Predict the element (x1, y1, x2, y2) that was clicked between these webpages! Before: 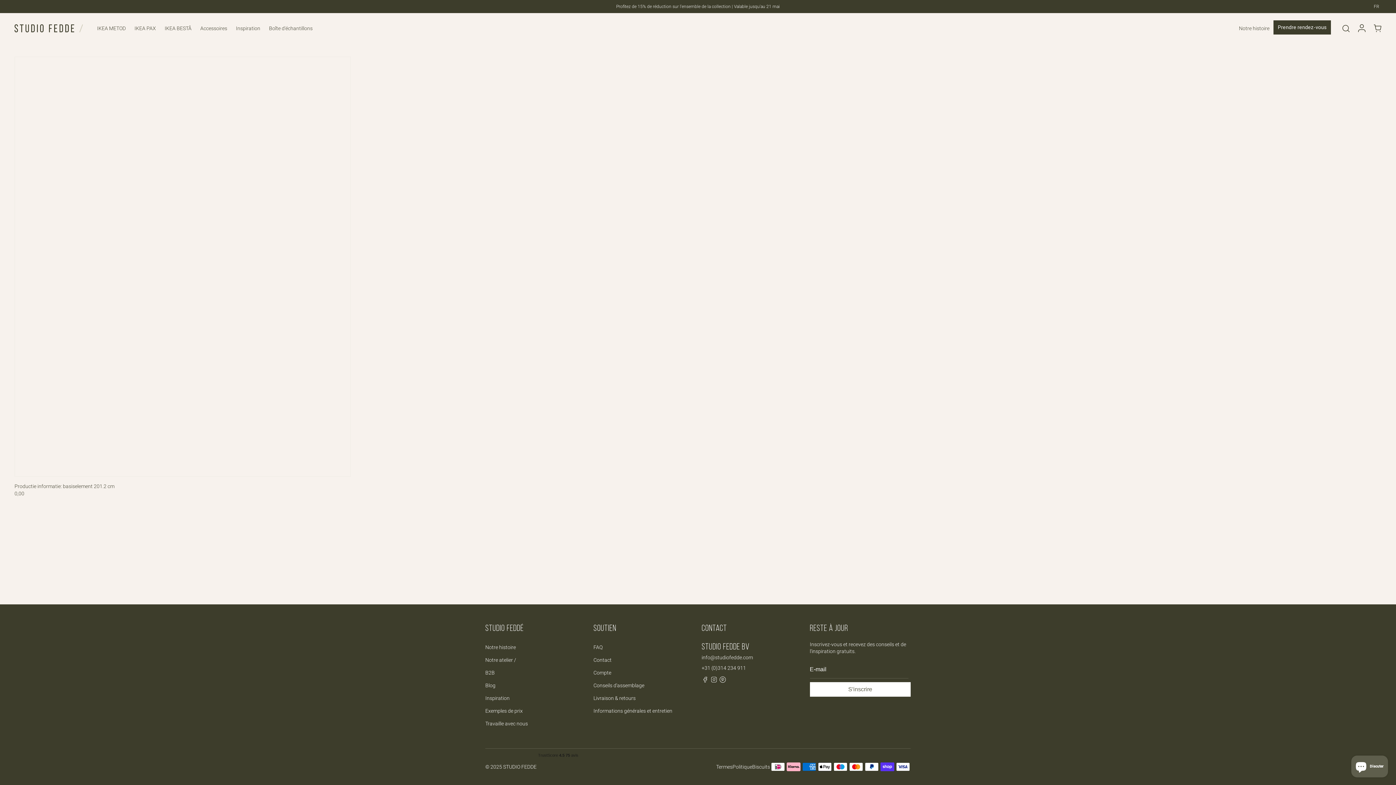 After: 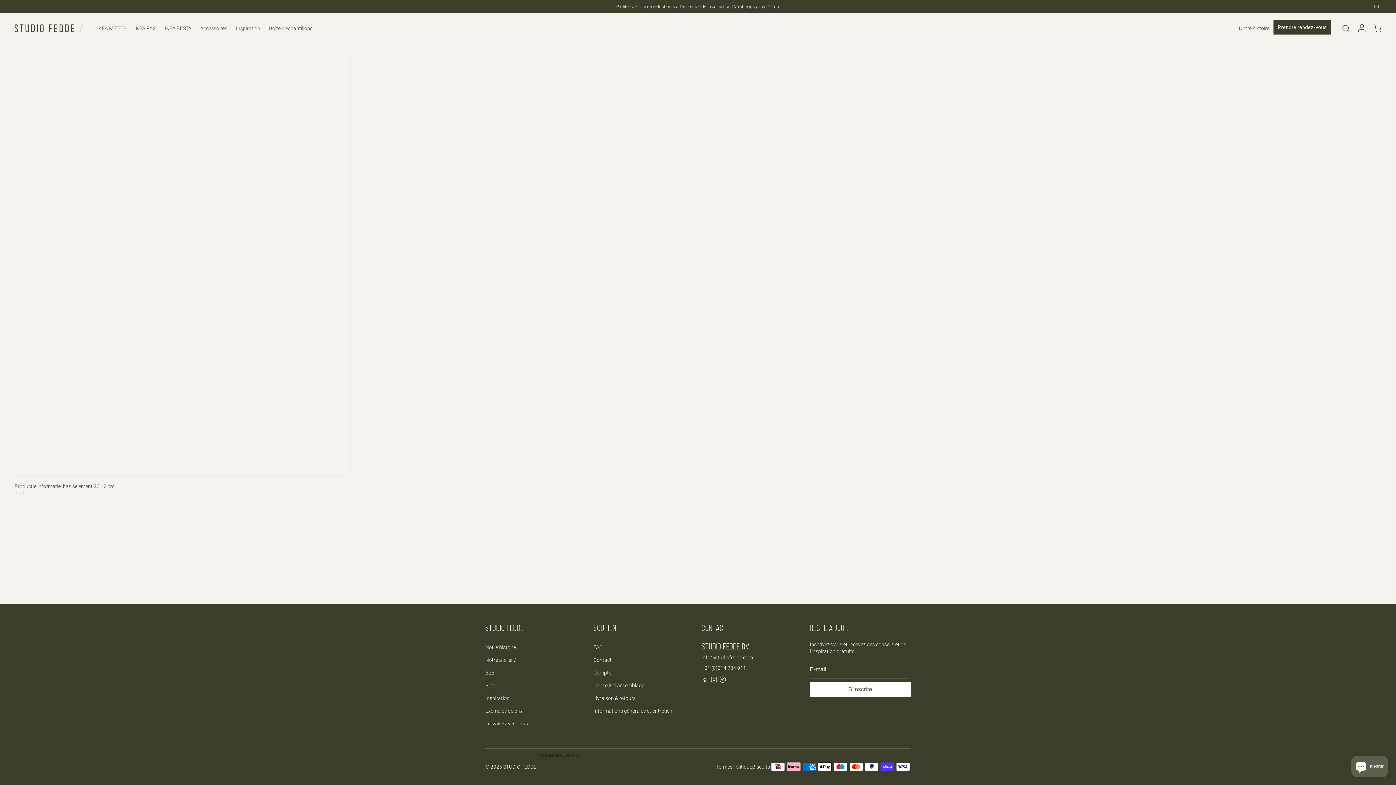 Action: bbox: (701, 654, 753, 660) label: info@studiofedde.com